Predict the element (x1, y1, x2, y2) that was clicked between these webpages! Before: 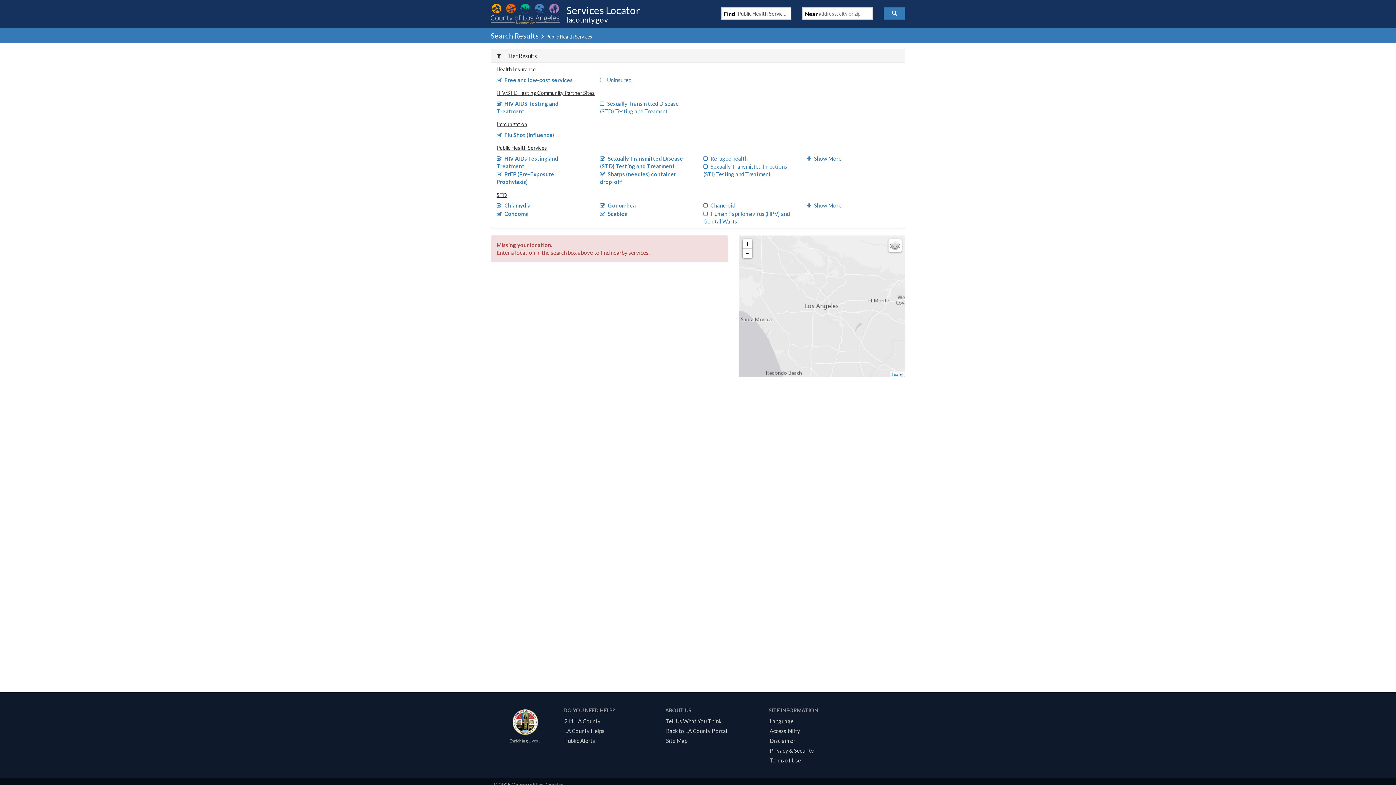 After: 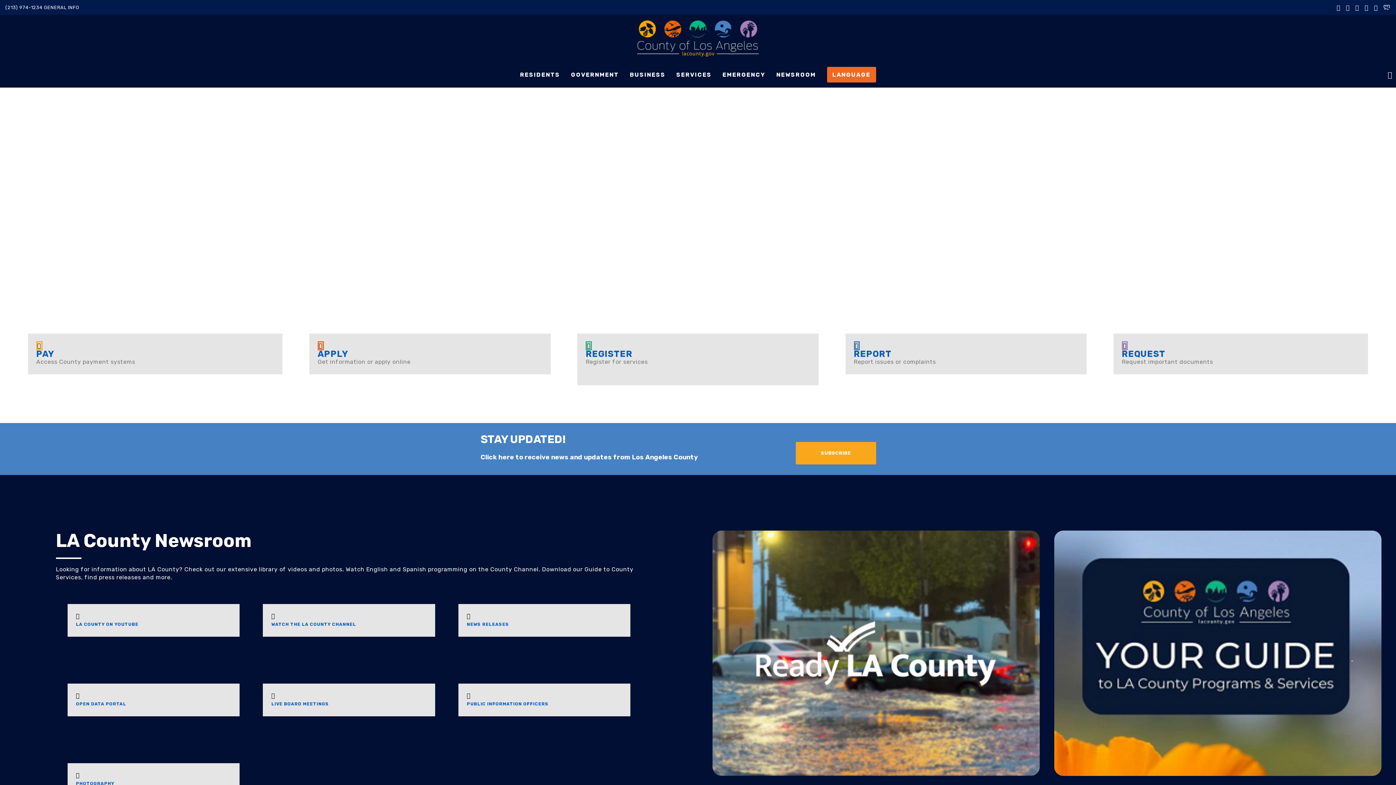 Action: bbox: (663, 728, 730, 734) label: Back to LA County Portal